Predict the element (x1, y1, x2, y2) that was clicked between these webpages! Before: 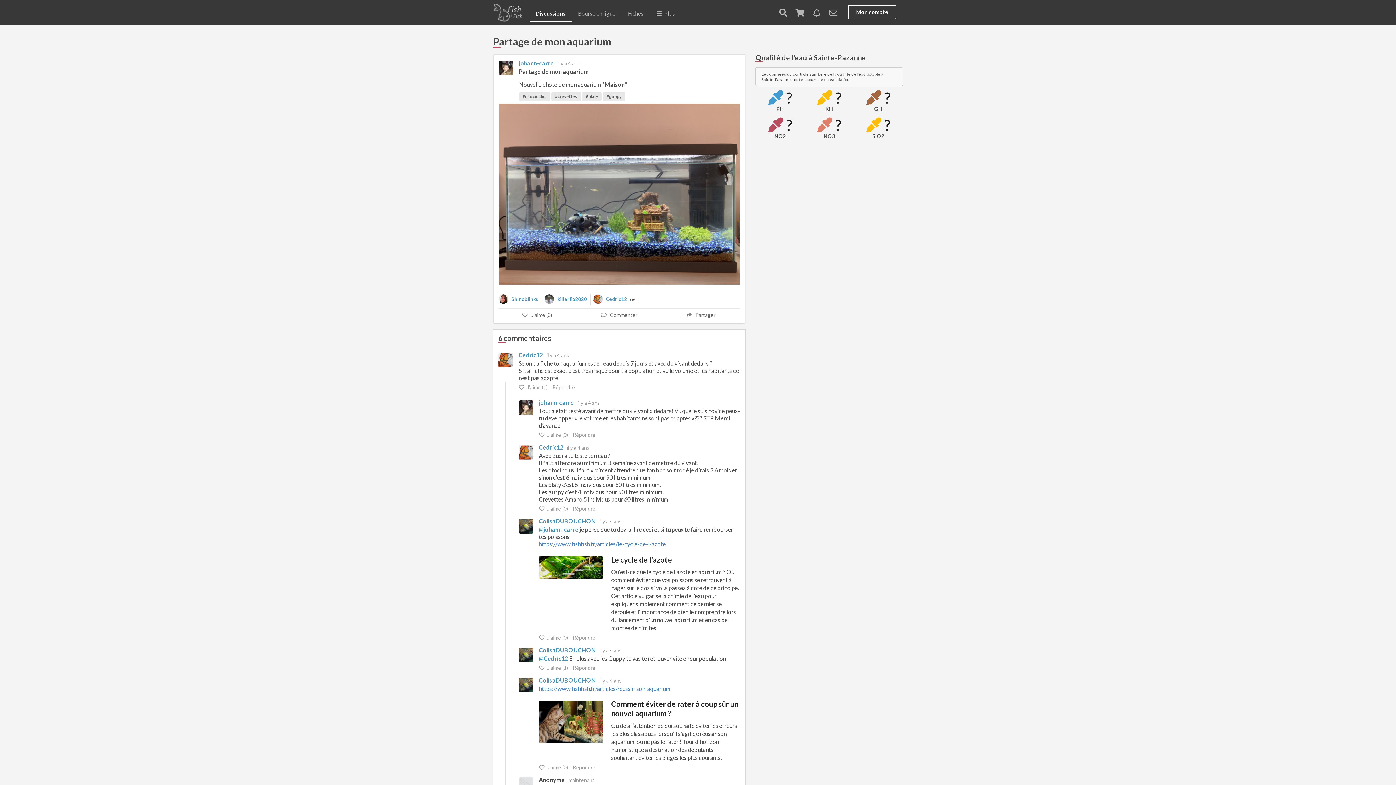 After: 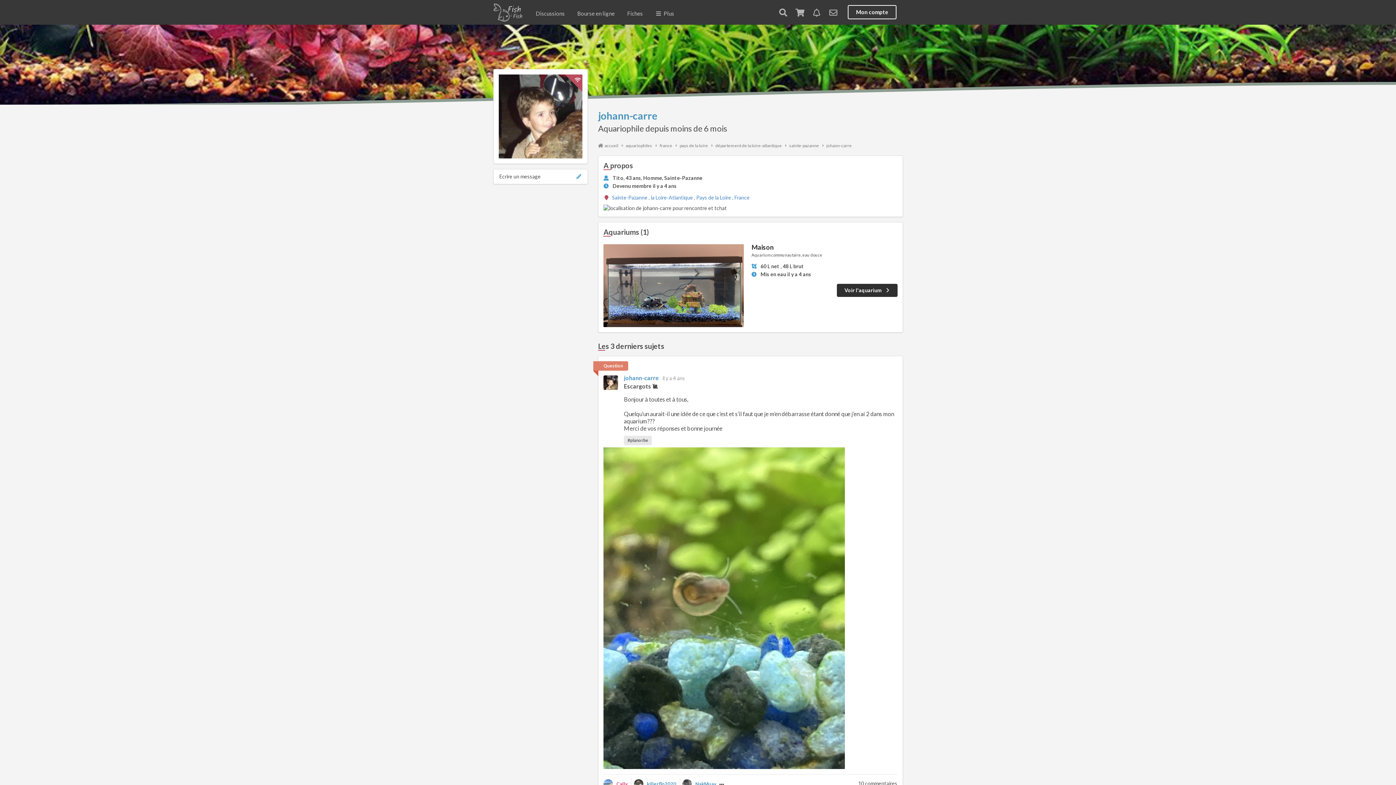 Action: bbox: (498, 60, 513, 75)